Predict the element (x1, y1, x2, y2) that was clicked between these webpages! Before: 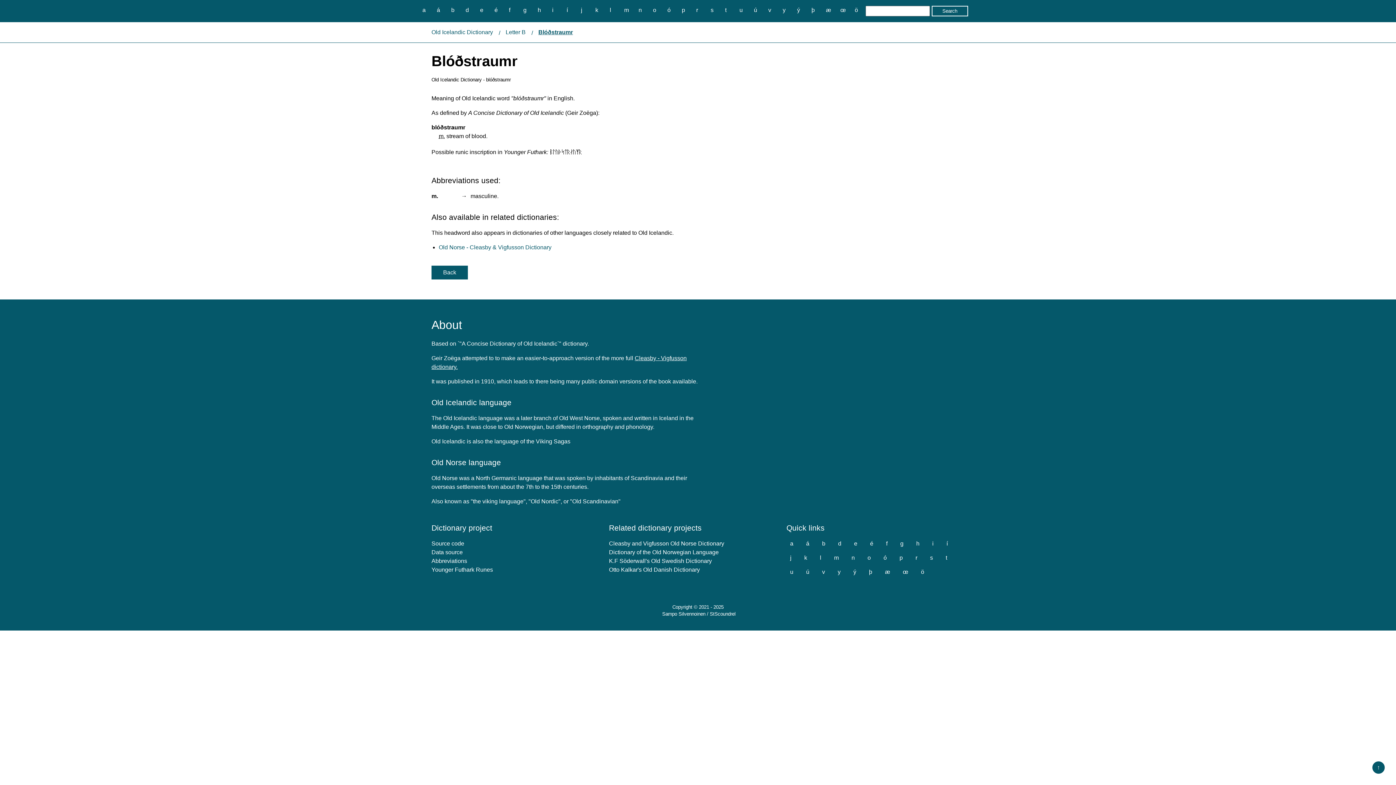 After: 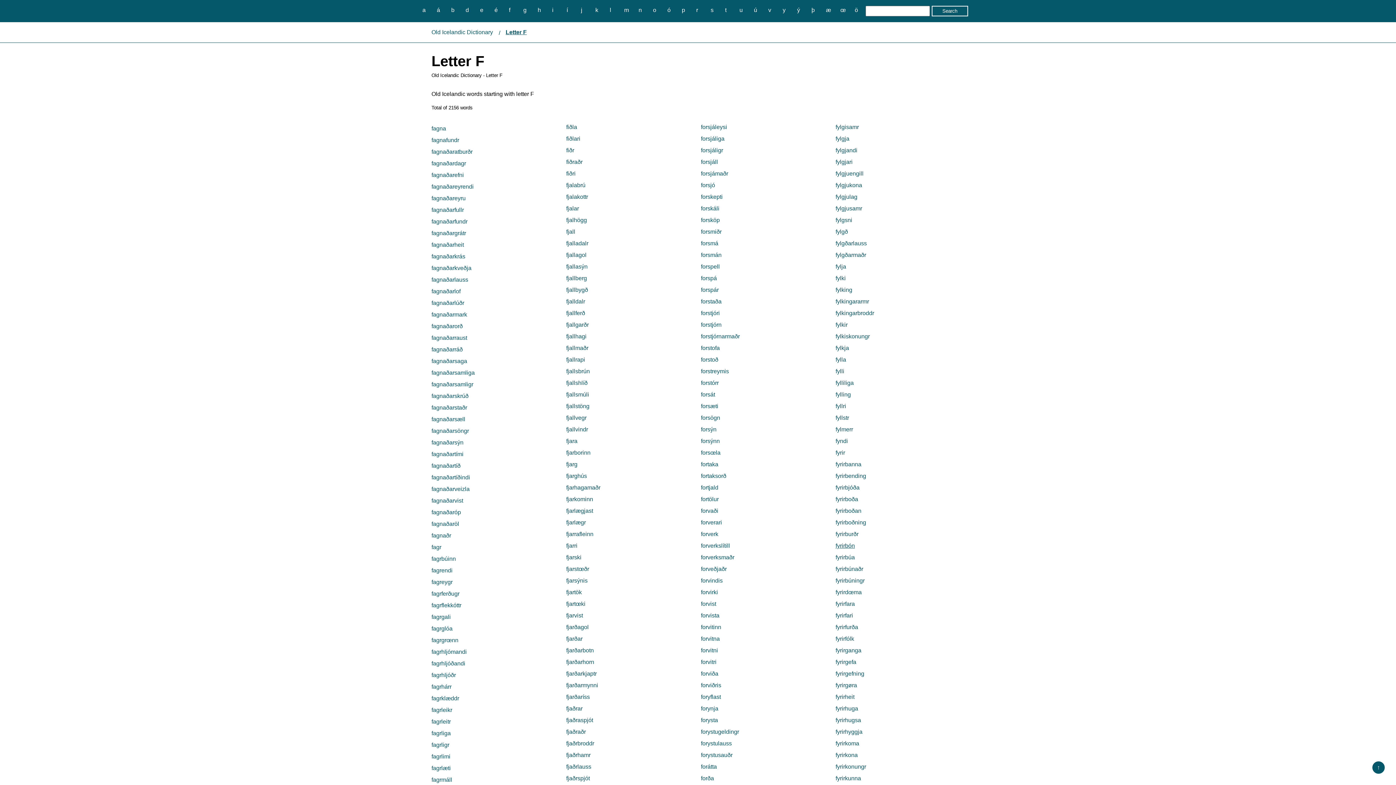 Action: bbox: (882, 538, 891, 548) label: f